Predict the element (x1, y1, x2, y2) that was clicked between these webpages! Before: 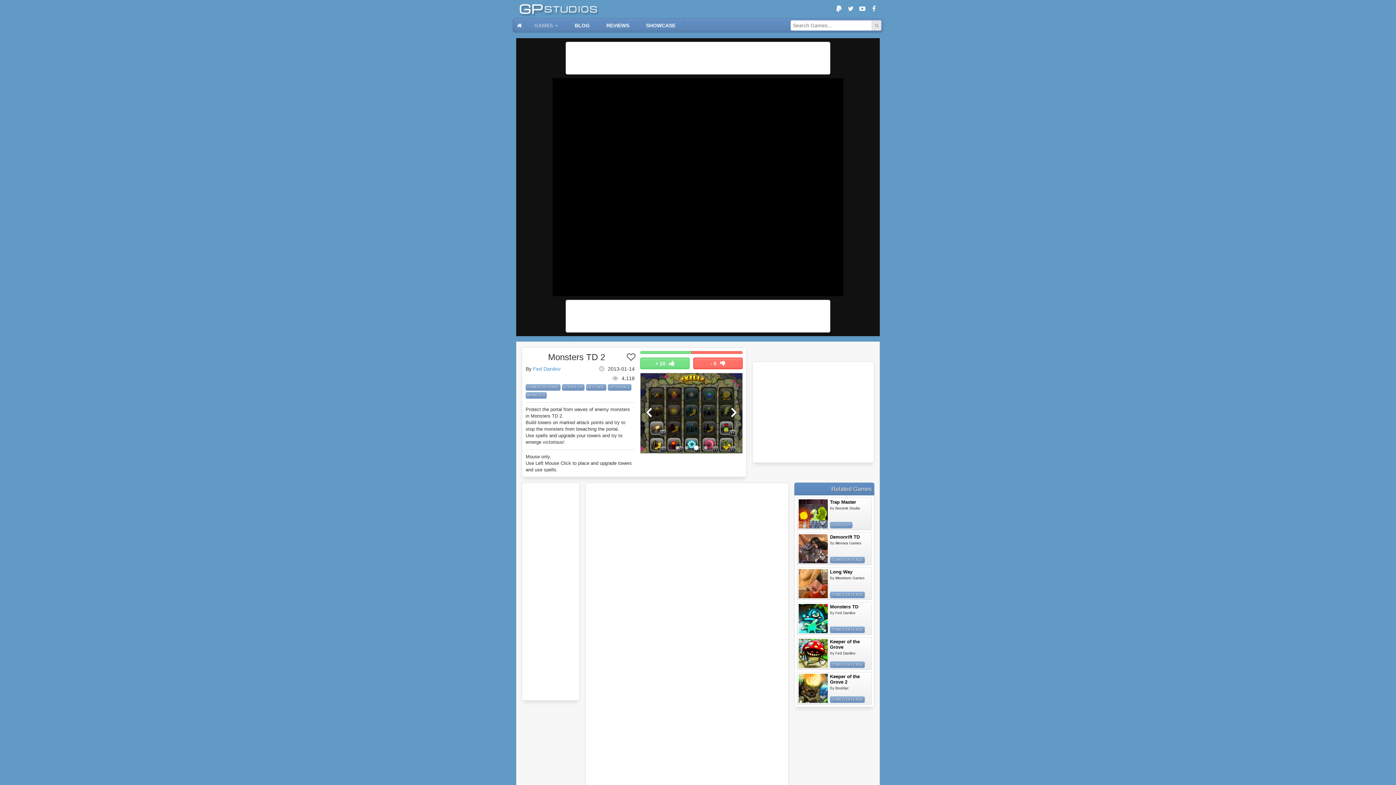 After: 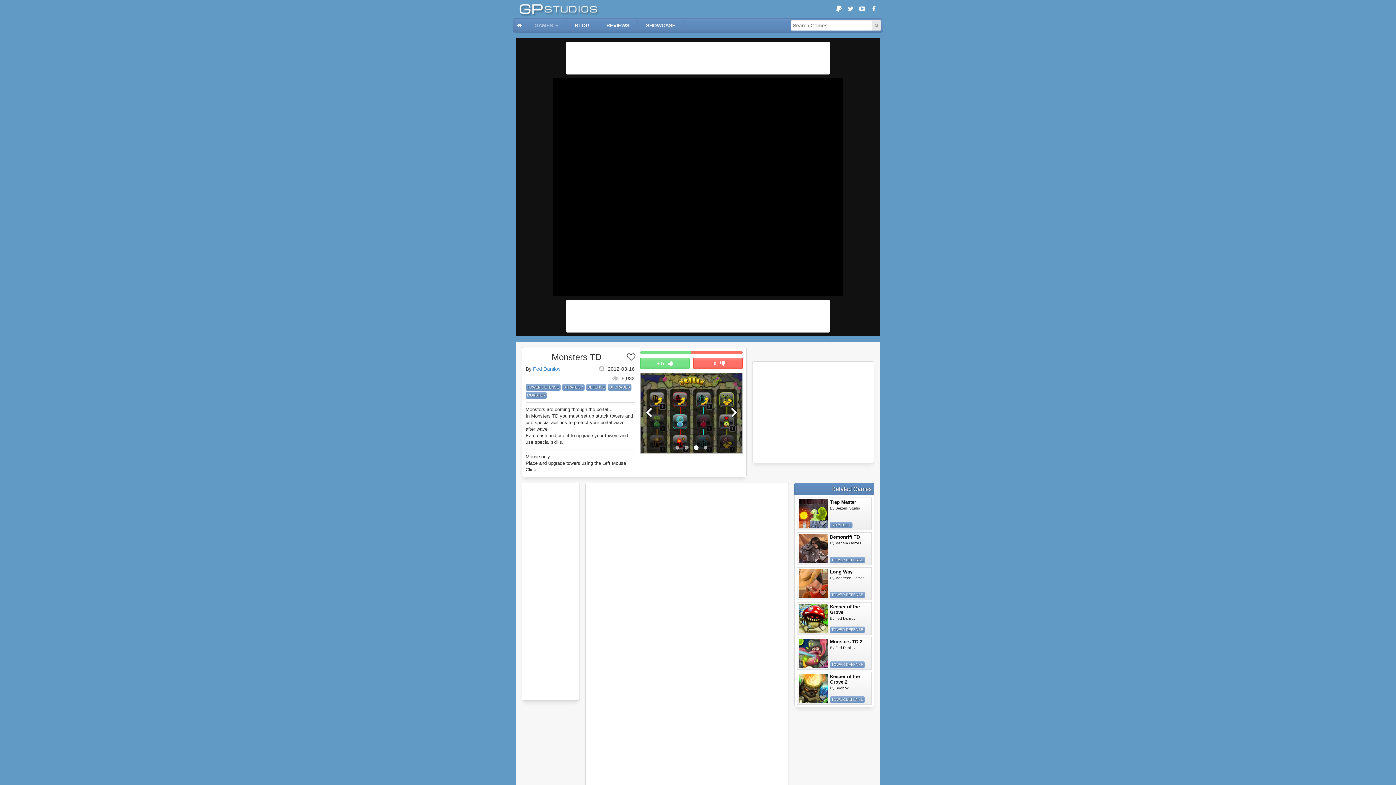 Action: bbox: (798, 604, 828, 633)